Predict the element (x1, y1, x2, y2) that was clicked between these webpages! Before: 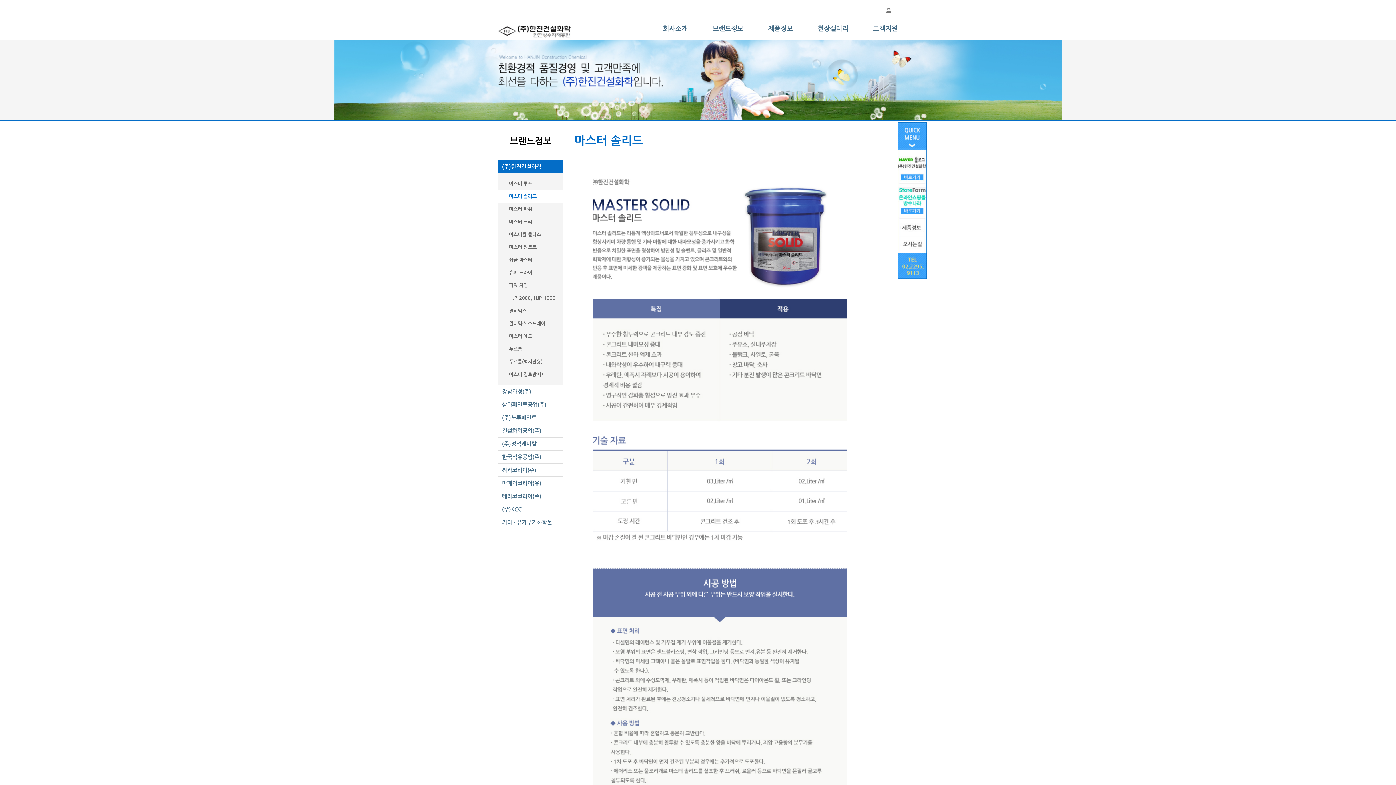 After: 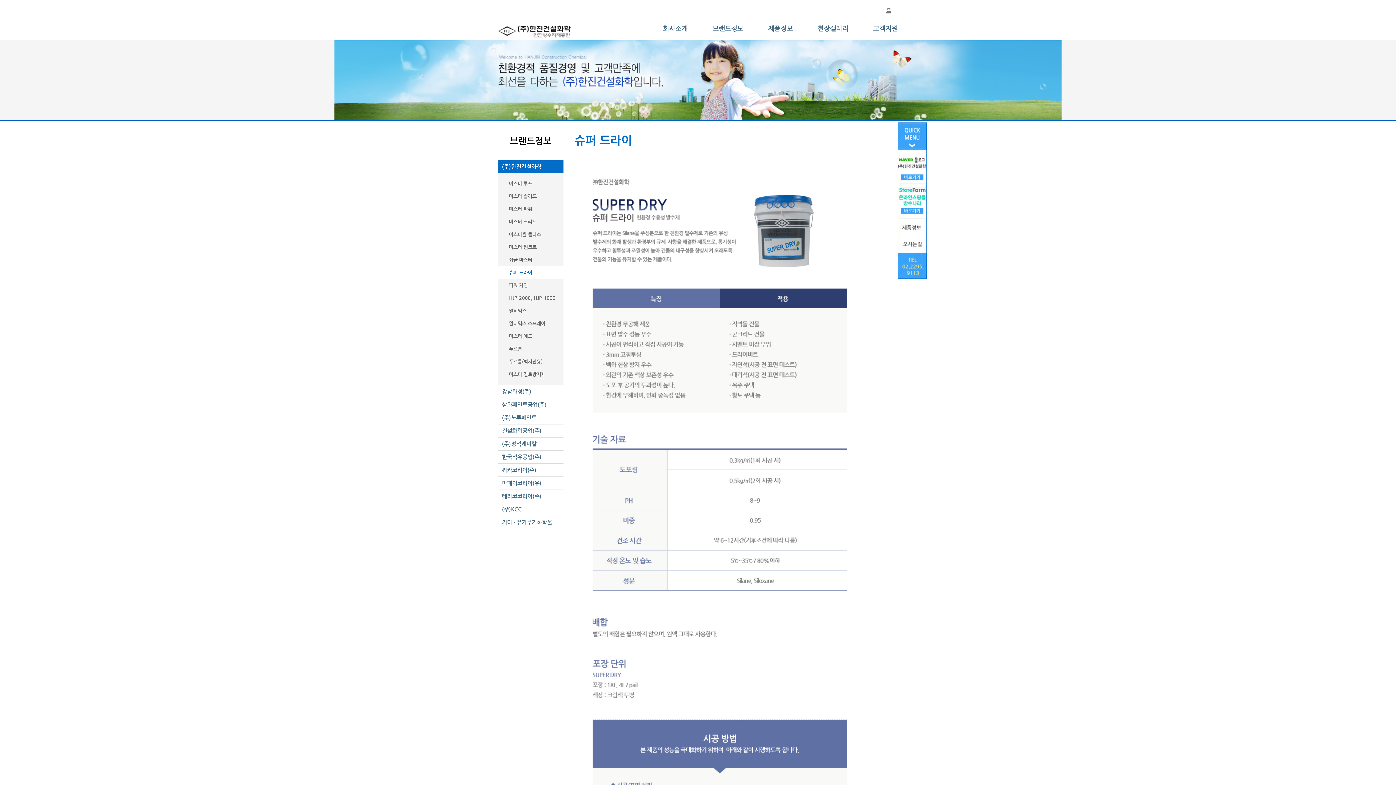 Action: bbox: (498, 266, 563, 279) label: 슈퍼 드라이